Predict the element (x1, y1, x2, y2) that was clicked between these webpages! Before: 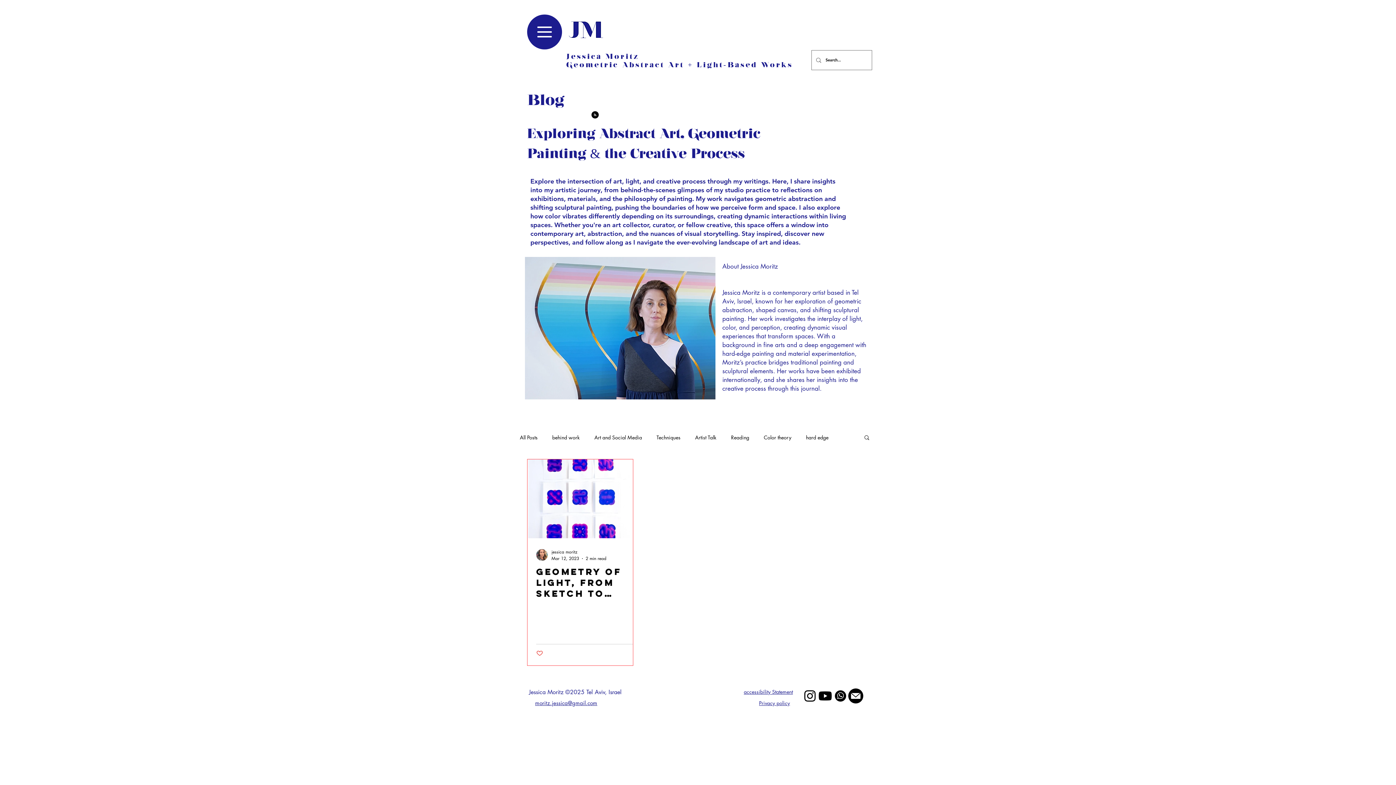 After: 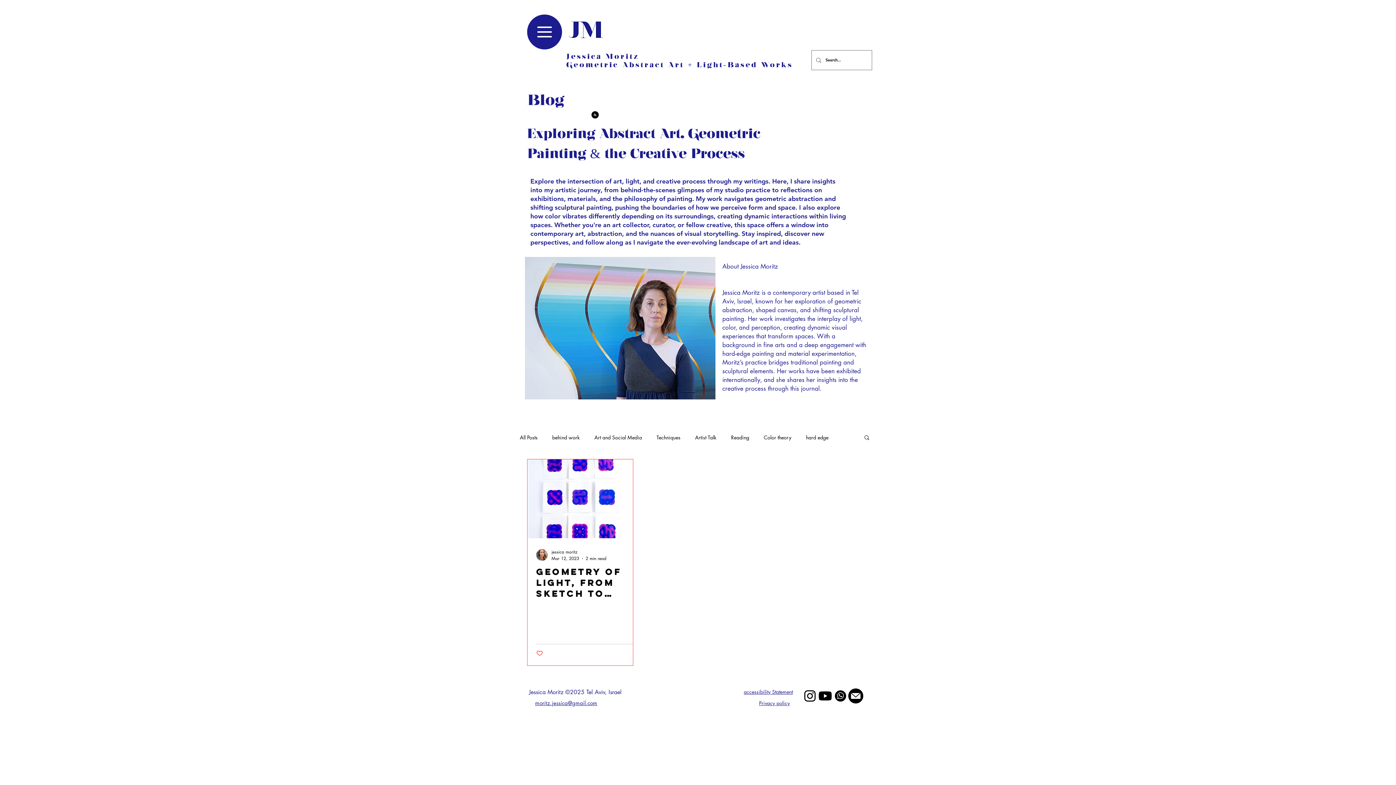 Action: bbox: (802, 688, 817, 704) label: Black Instagram Icon